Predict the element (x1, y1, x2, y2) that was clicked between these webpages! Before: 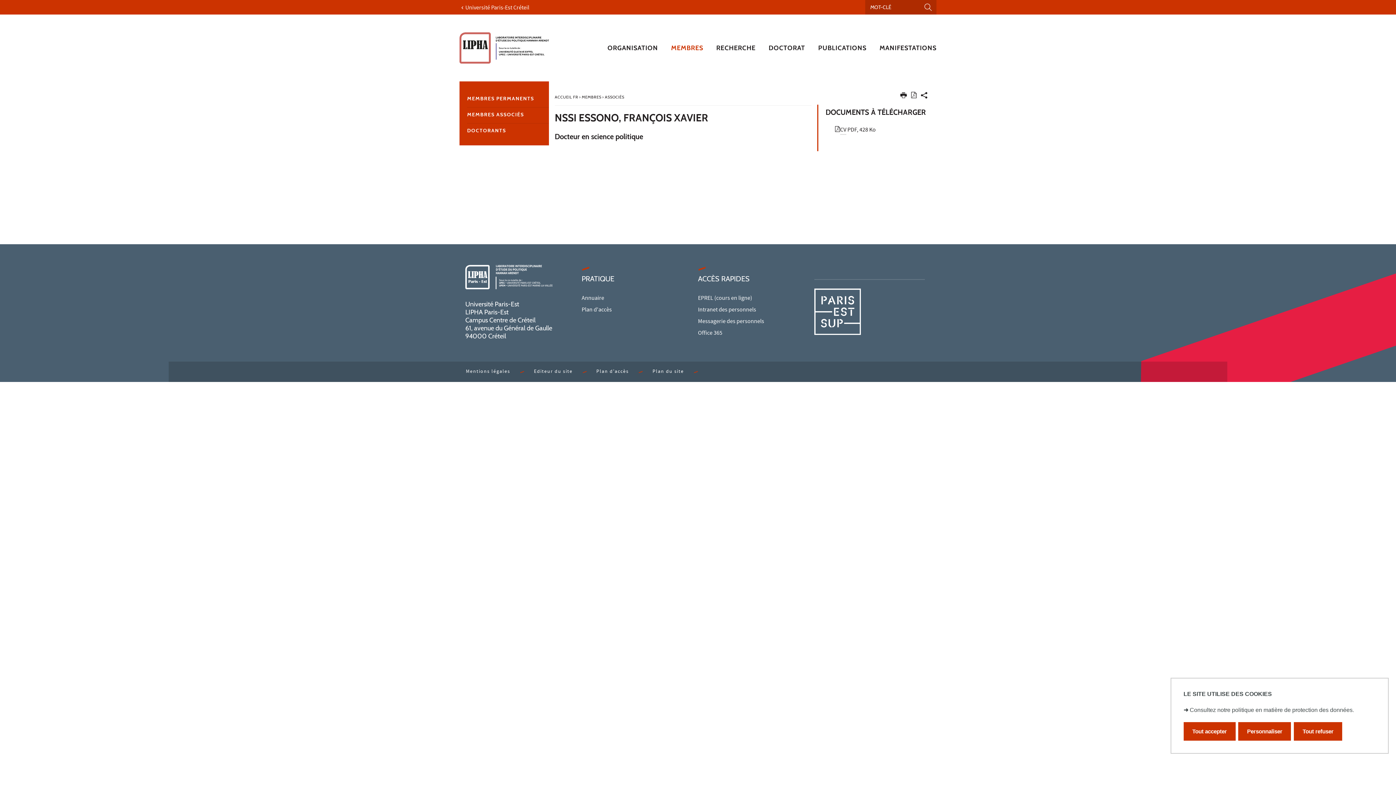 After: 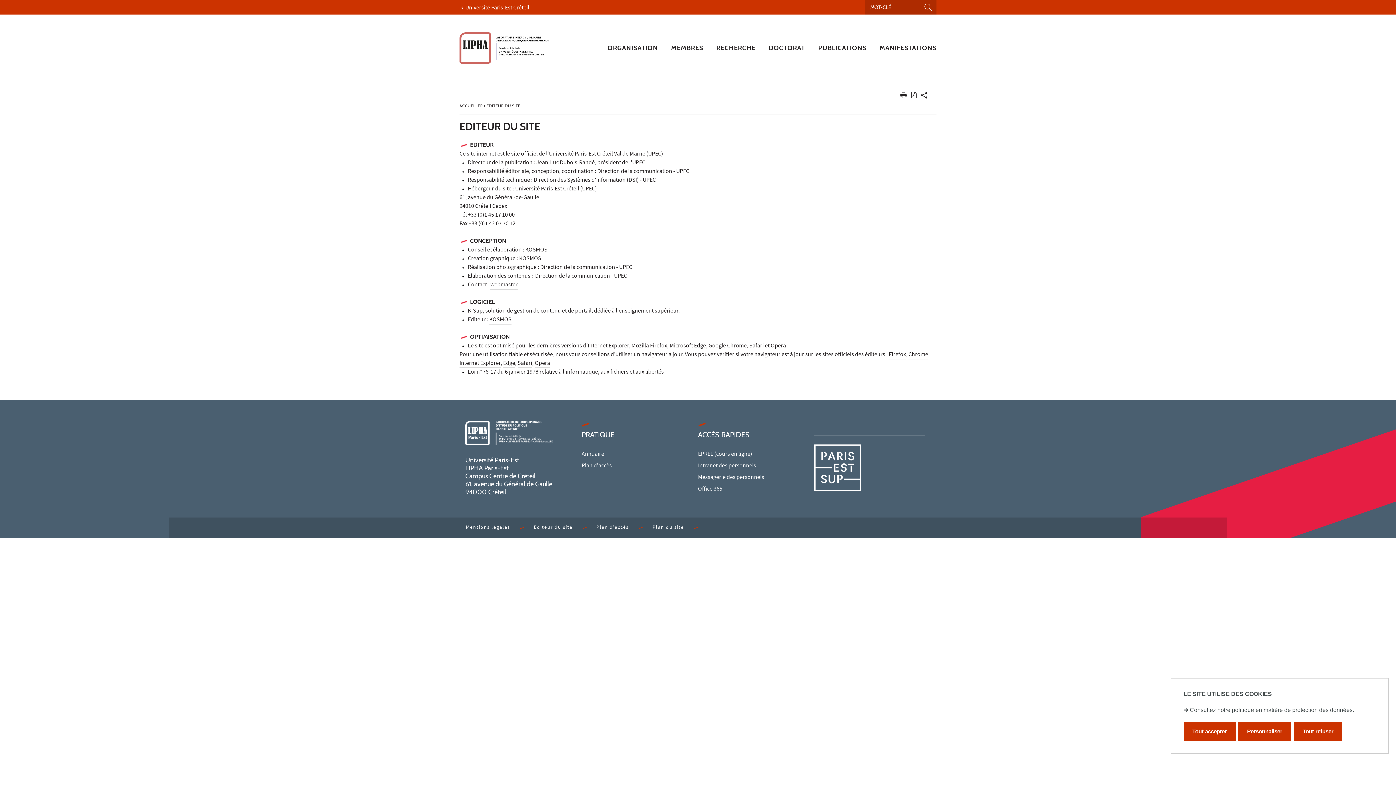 Action: label: Editeur du site  bbox: (527, 361, 590, 382)